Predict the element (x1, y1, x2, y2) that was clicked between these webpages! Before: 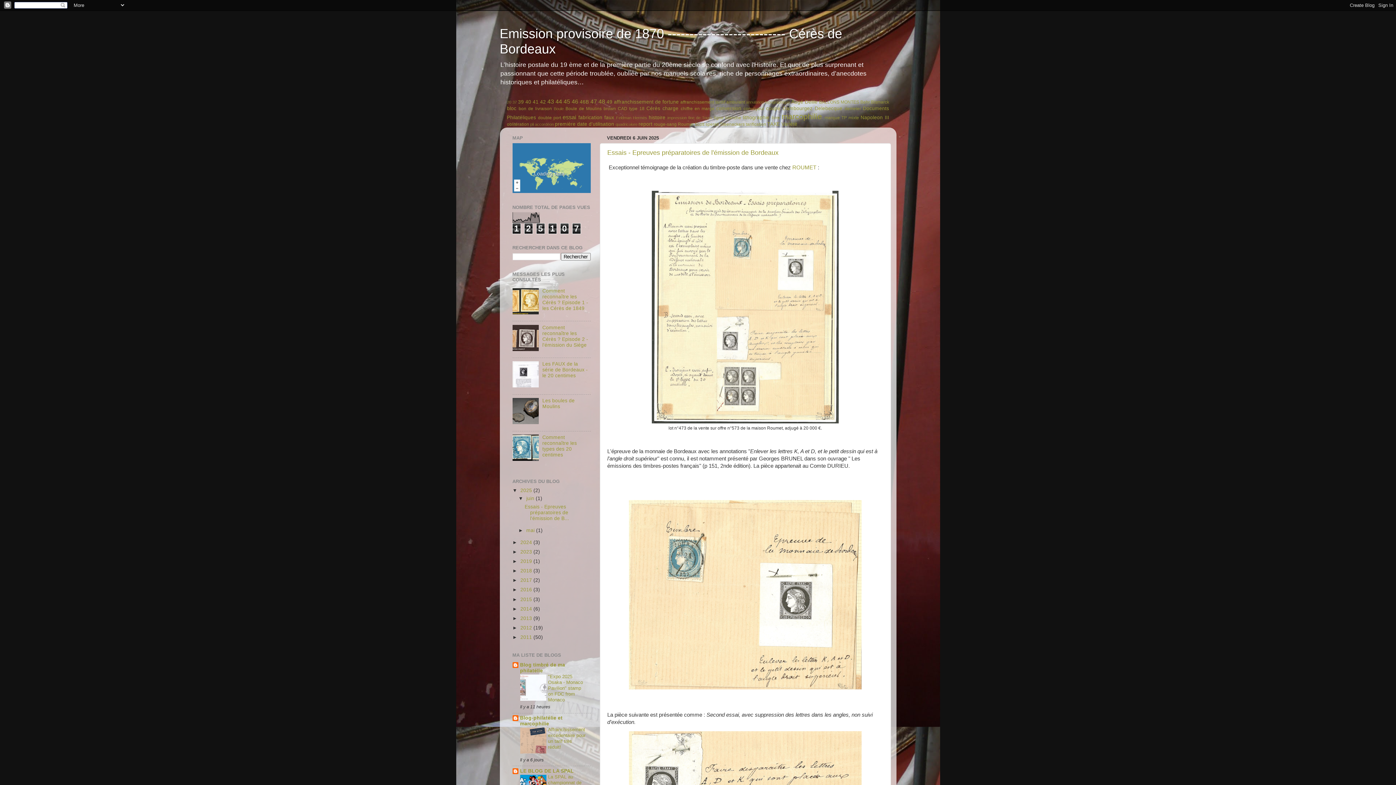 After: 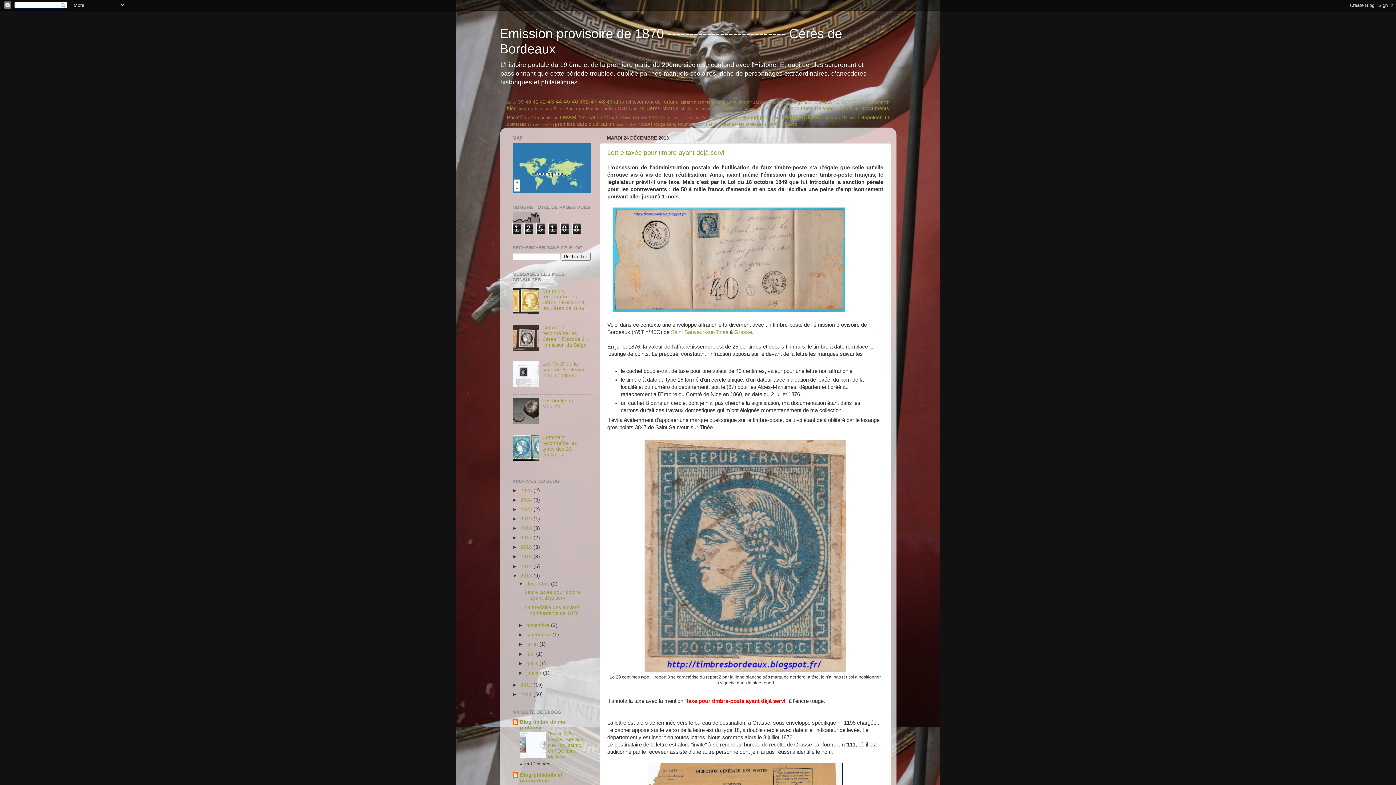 Action: bbox: (520, 615, 533, 621) label: 2013 